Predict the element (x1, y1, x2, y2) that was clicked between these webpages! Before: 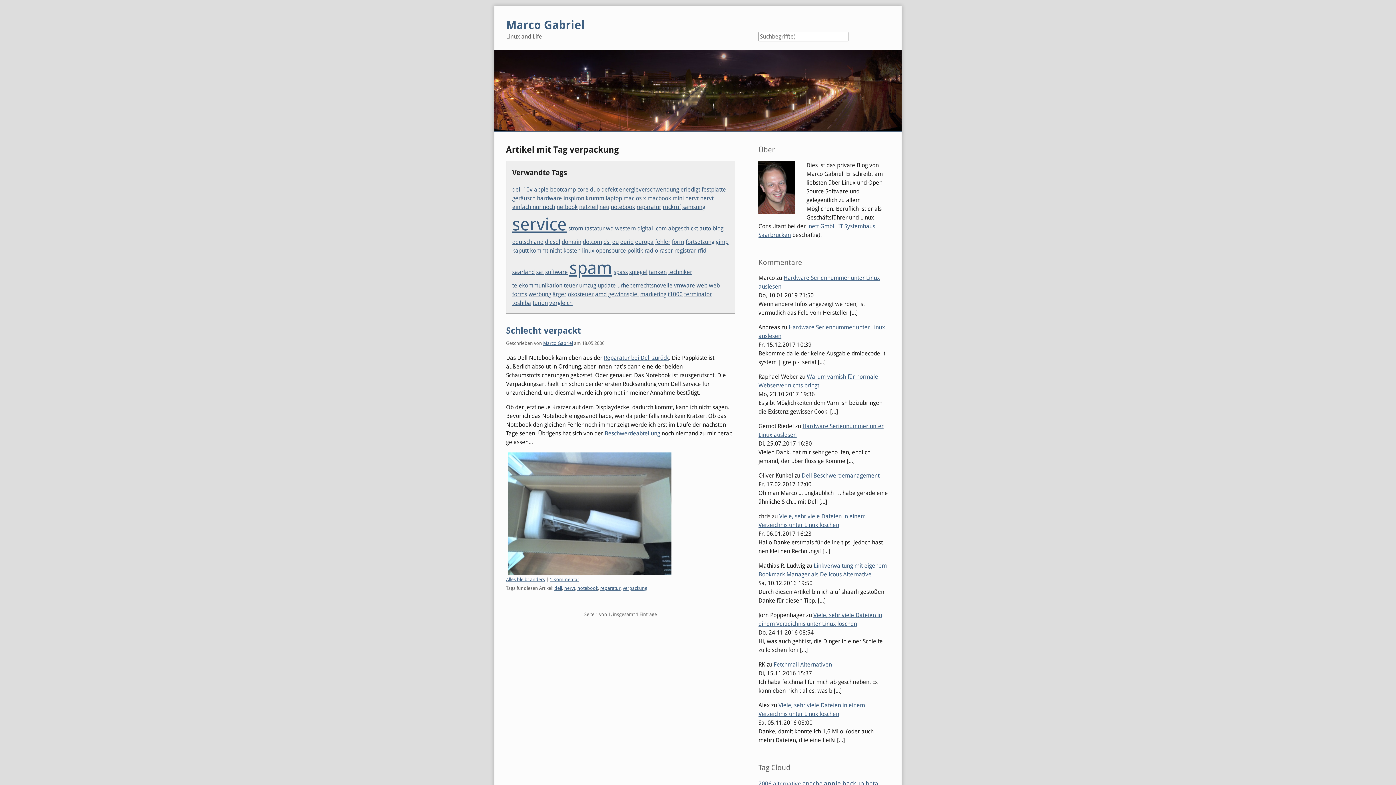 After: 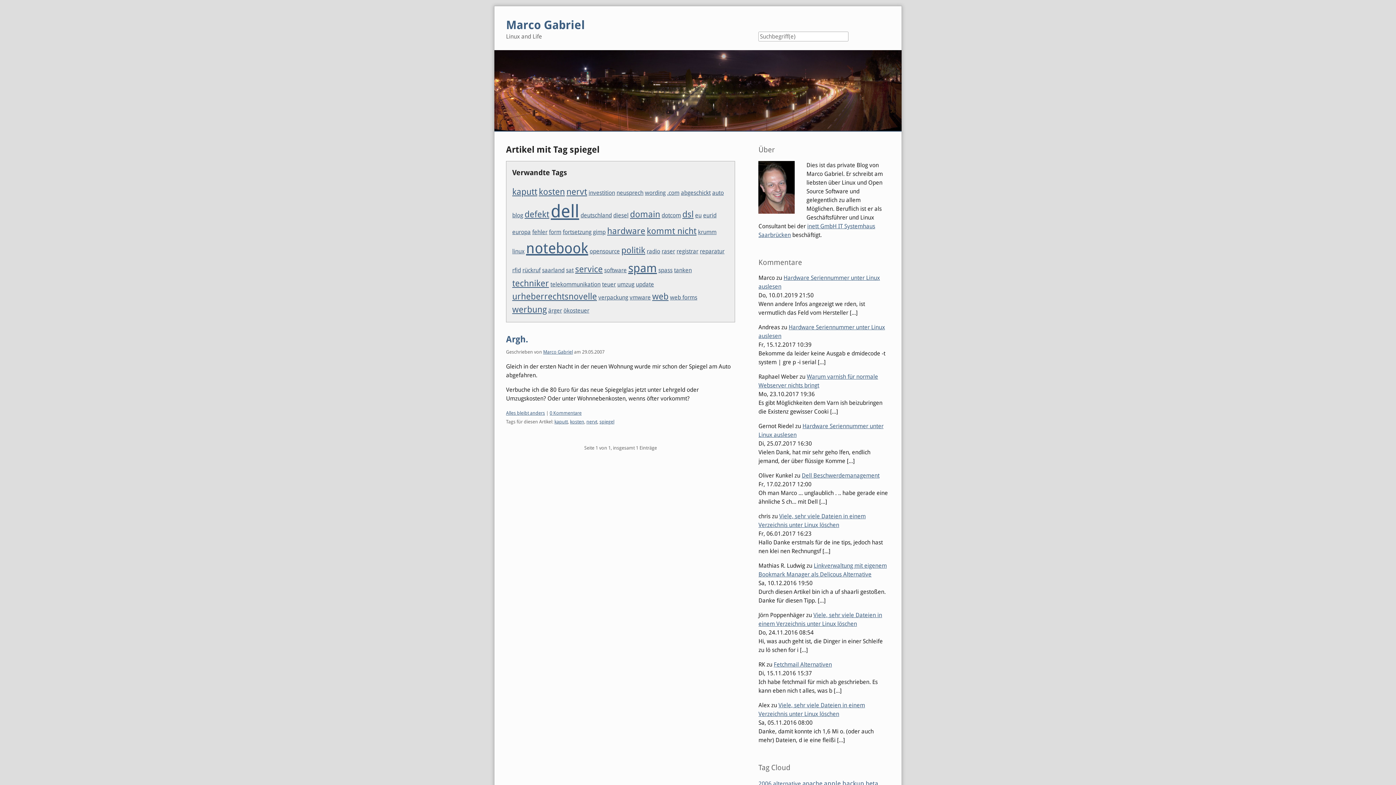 Action: bbox: (629, 268, 647, 275) label: spiegel